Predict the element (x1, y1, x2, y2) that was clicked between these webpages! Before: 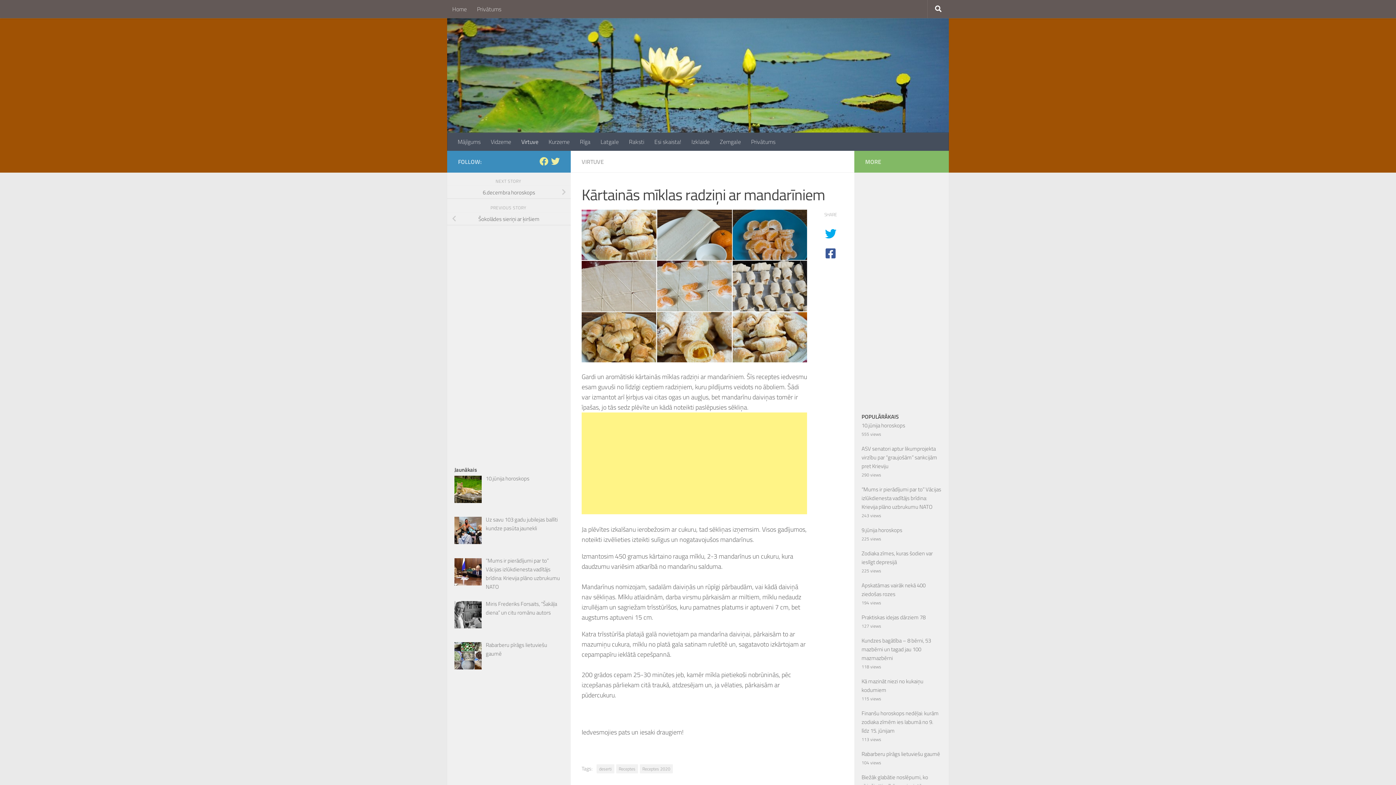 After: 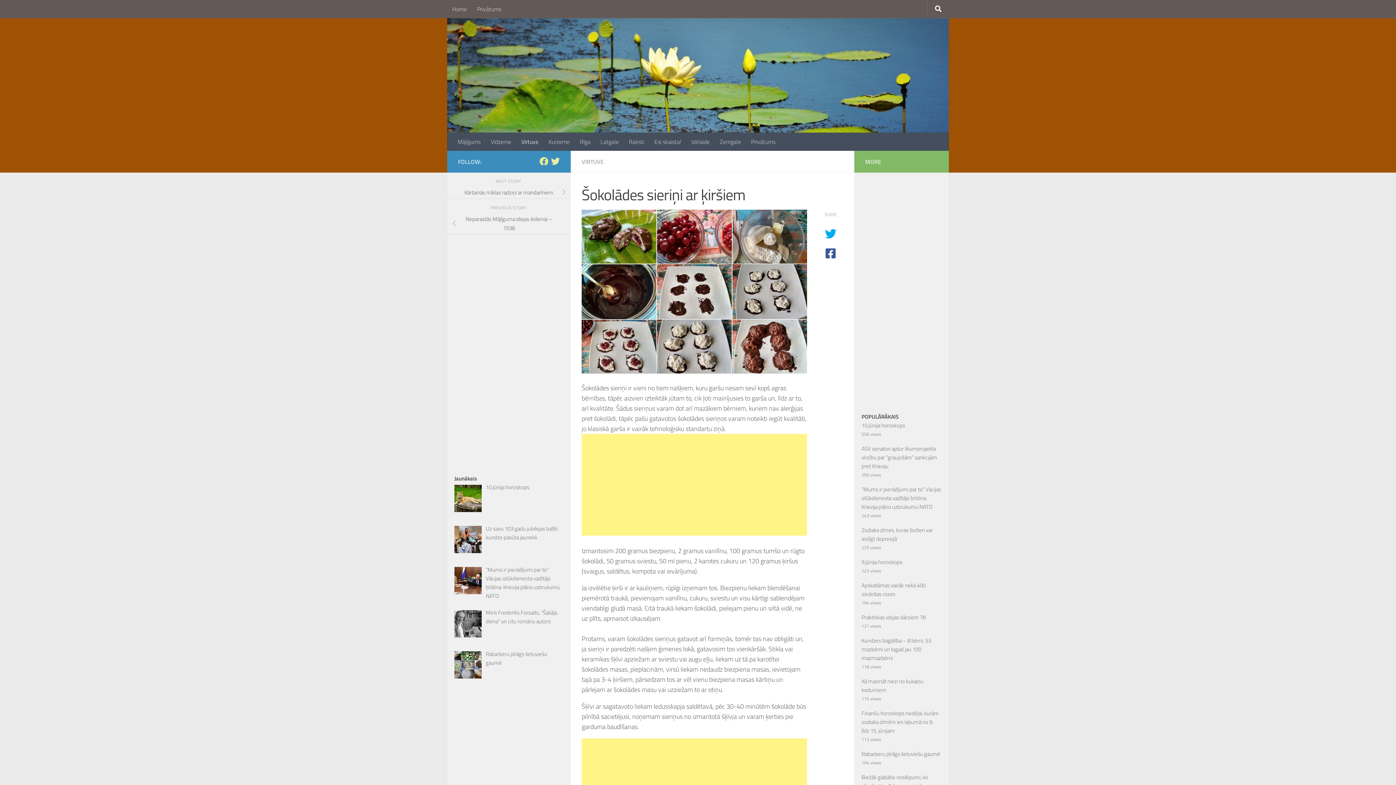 Action: label: Šokolādes sieriņi ar ķiršiem bbox: (447, 212, 570, 225)